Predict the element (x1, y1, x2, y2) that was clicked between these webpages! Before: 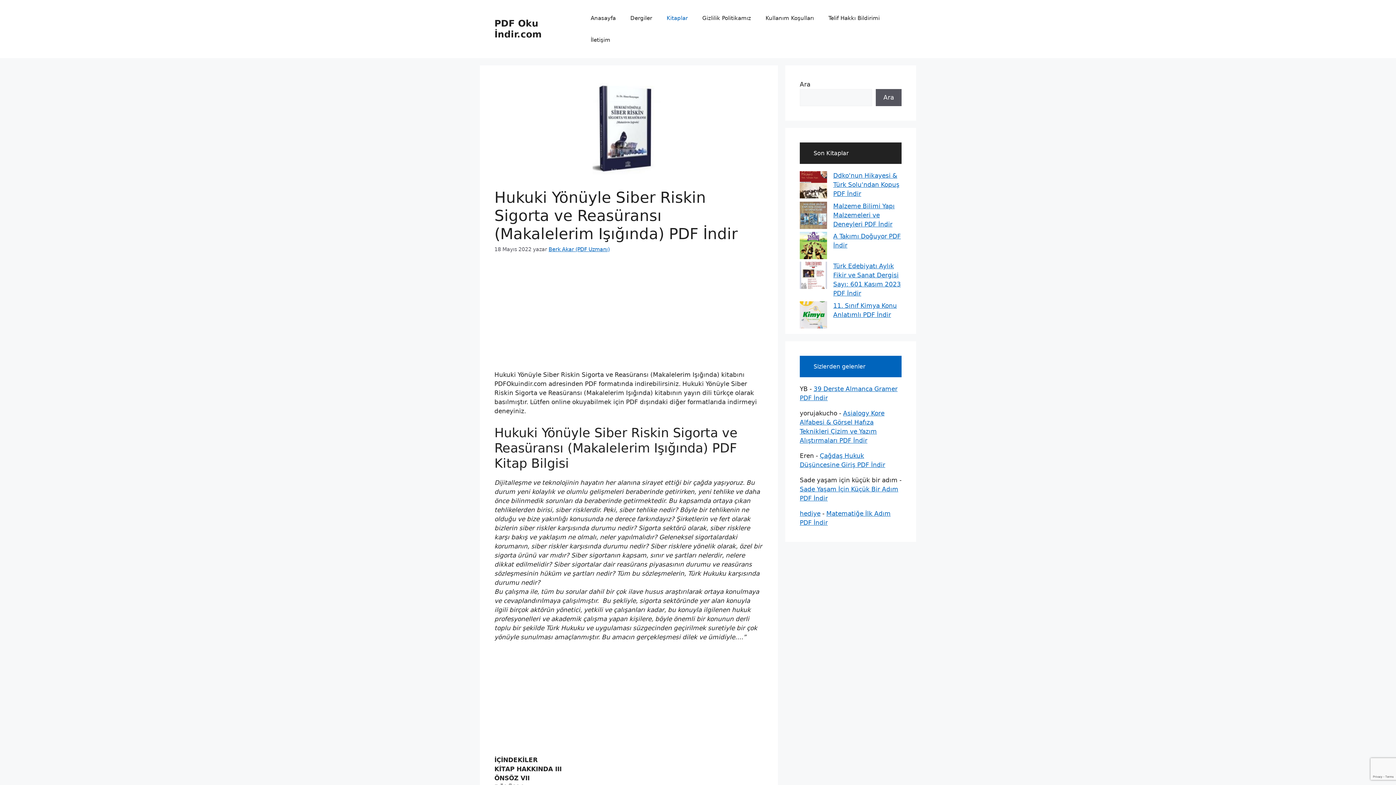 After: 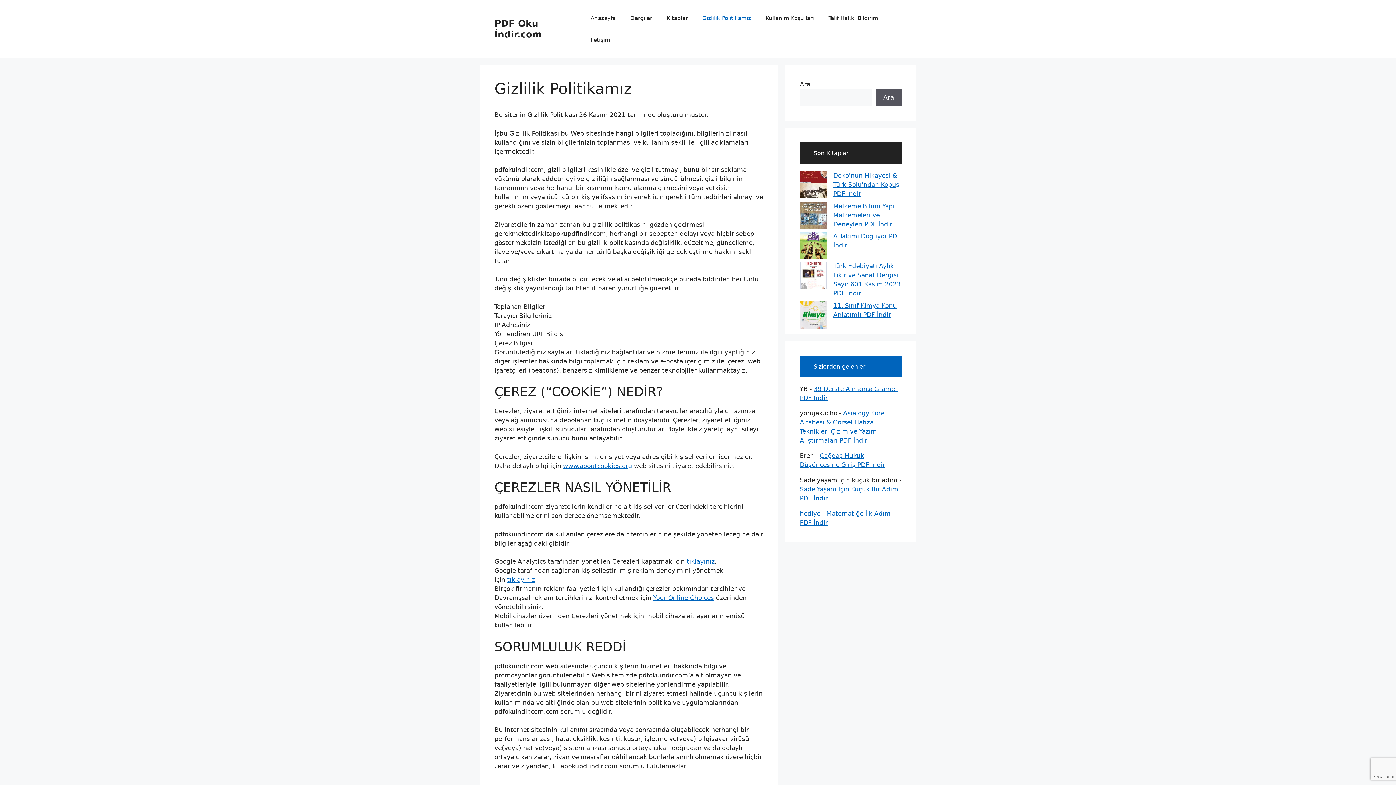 Action: bbox: (695, 7, 758, 29) label: Gizlilik Politikamız